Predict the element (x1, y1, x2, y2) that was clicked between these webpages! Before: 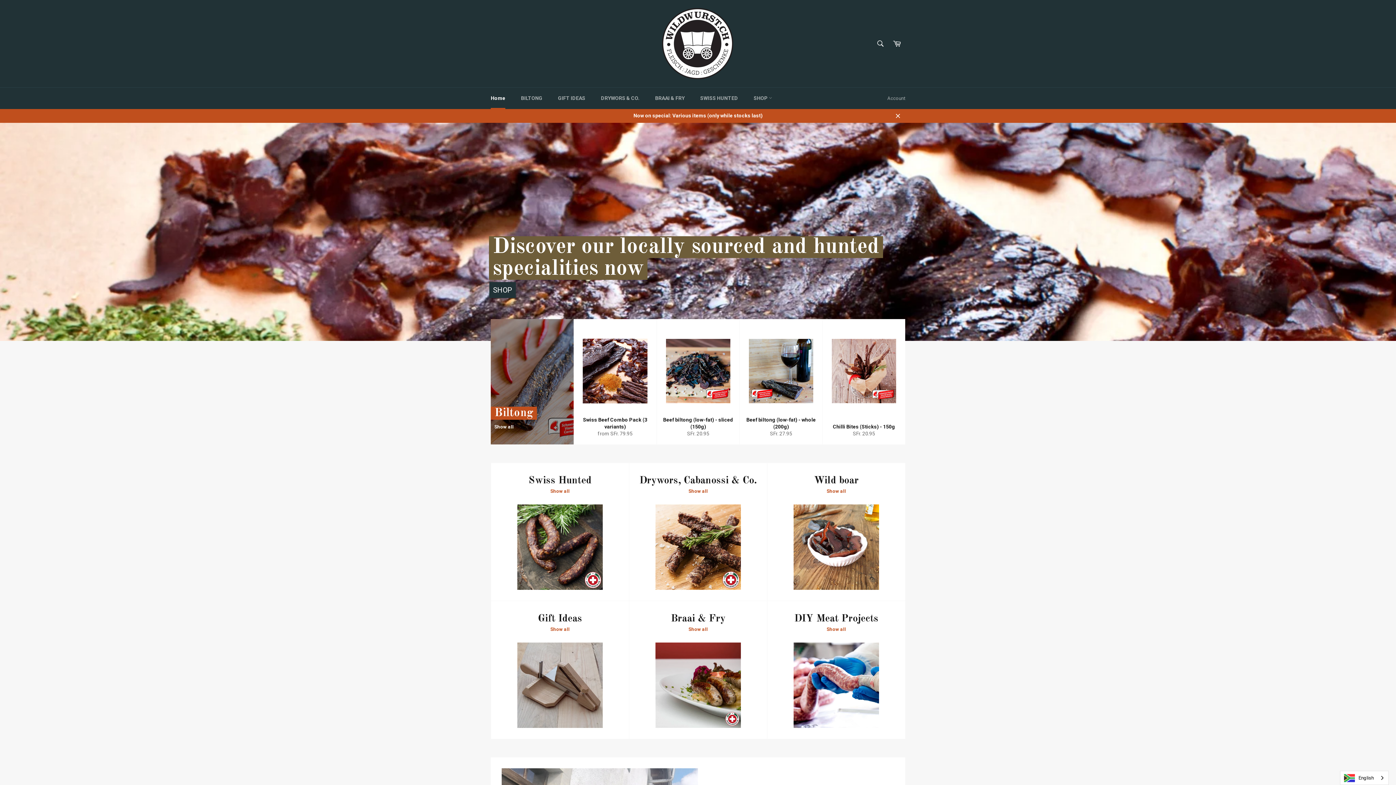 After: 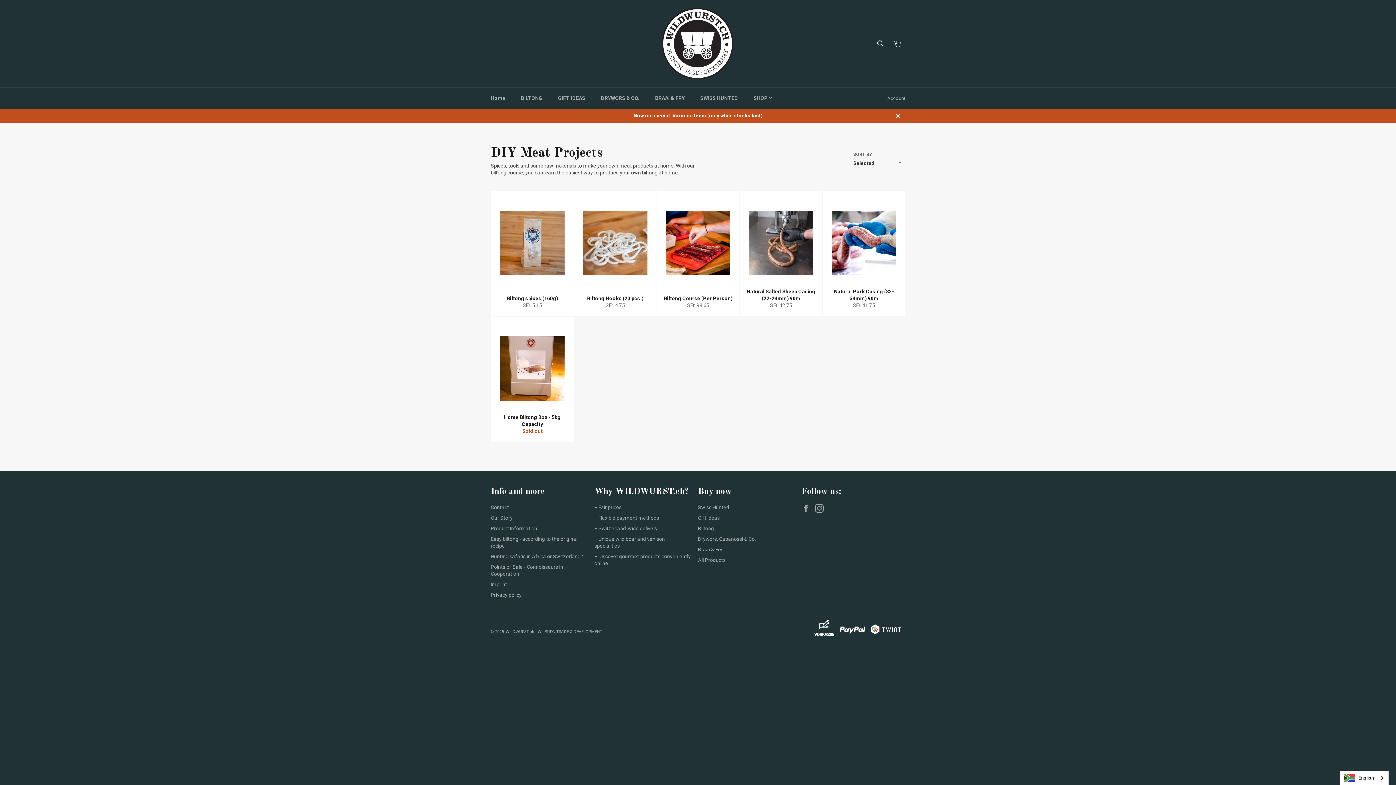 Action: bbox: (767, 601, 905, 739) label: DIY Meat Projects

Show all